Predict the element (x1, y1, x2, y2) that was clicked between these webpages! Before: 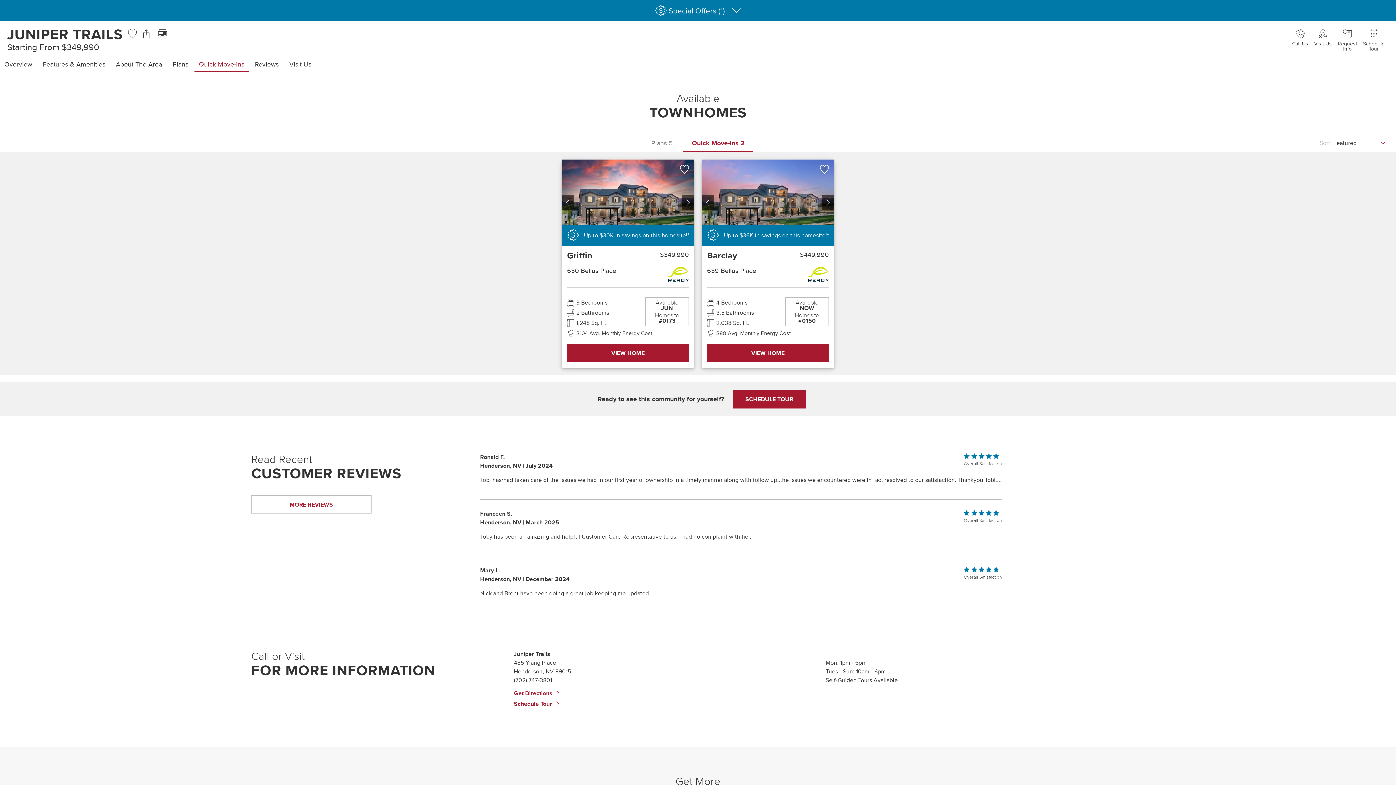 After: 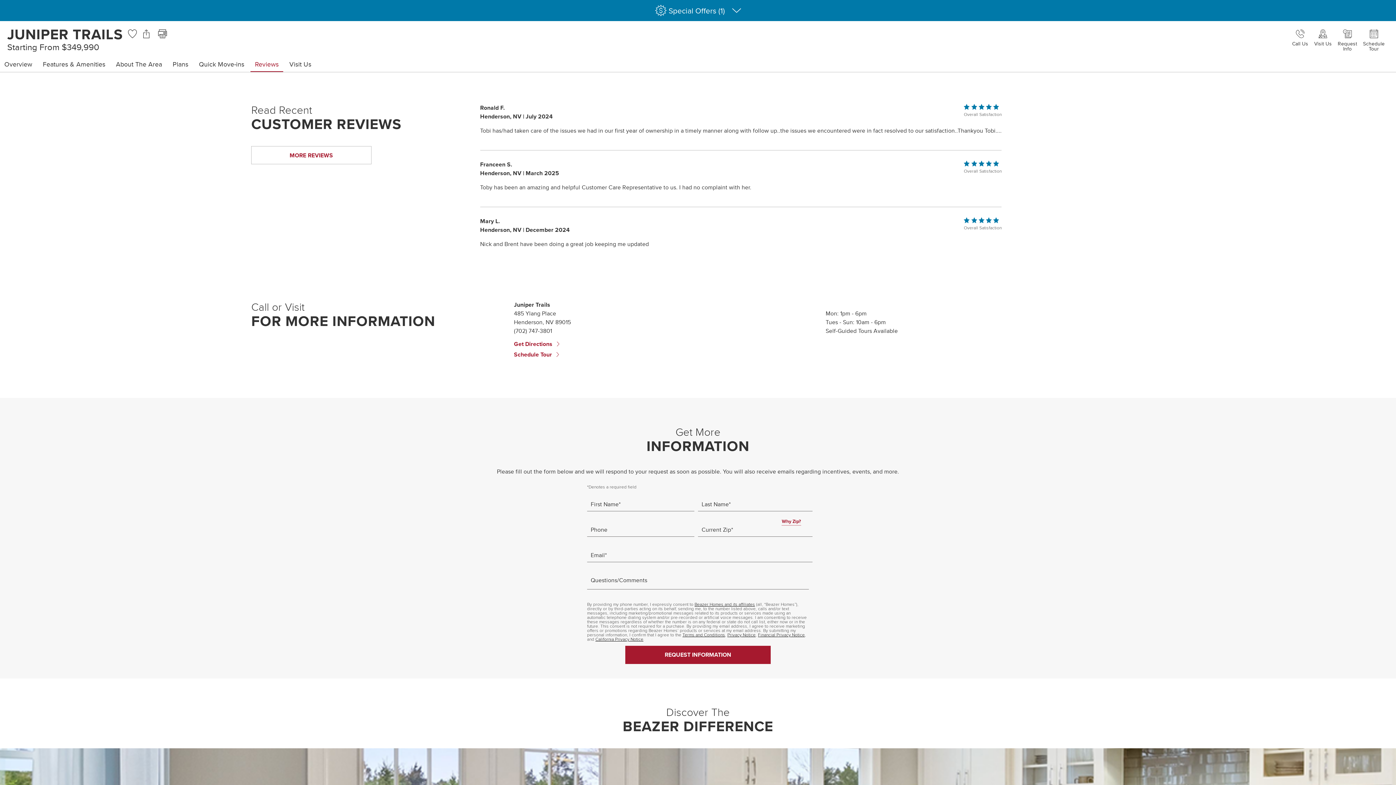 Action: bbox: (250, 59, 283, 71) label: Reviews